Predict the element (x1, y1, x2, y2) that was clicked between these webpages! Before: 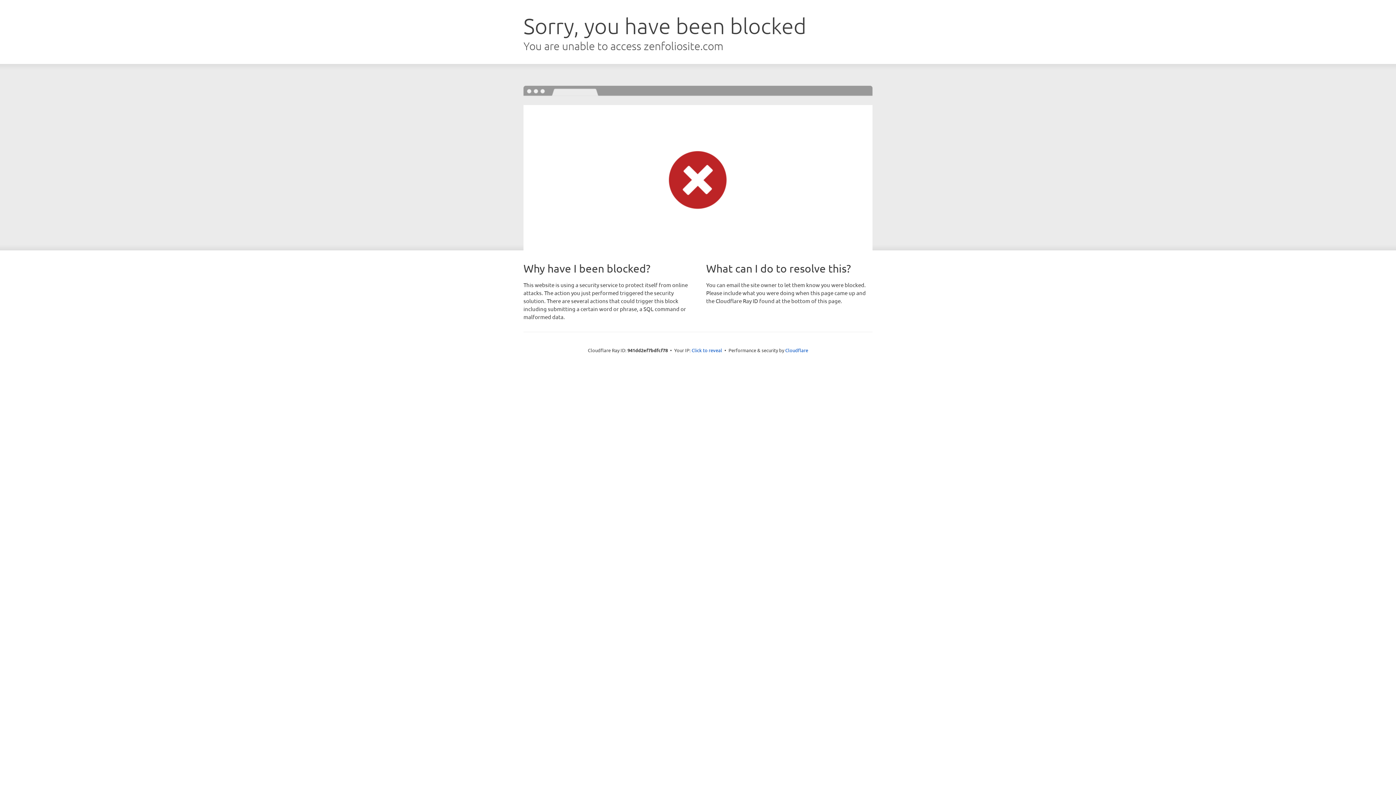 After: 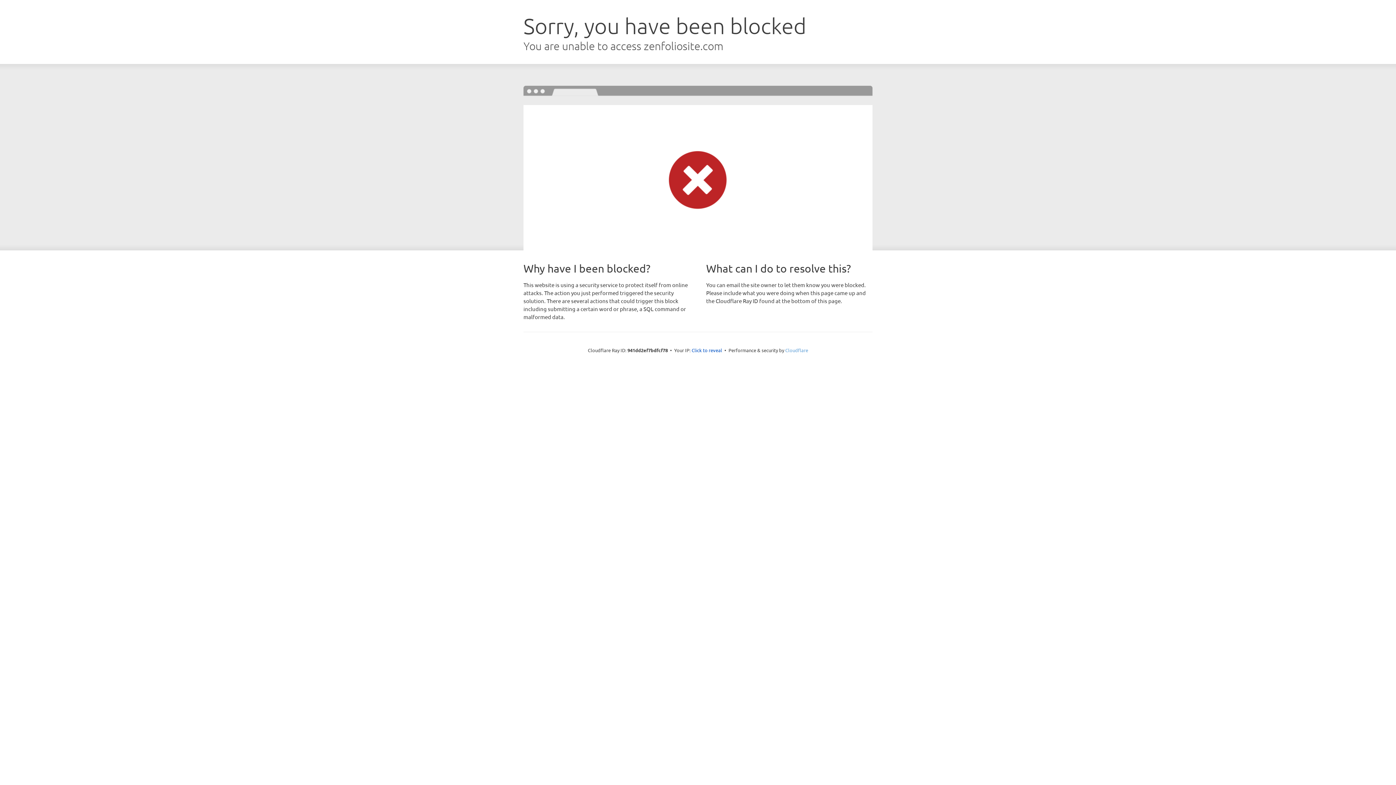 Action: bbox: (785, 347, 808, 353) label: Cloudflare